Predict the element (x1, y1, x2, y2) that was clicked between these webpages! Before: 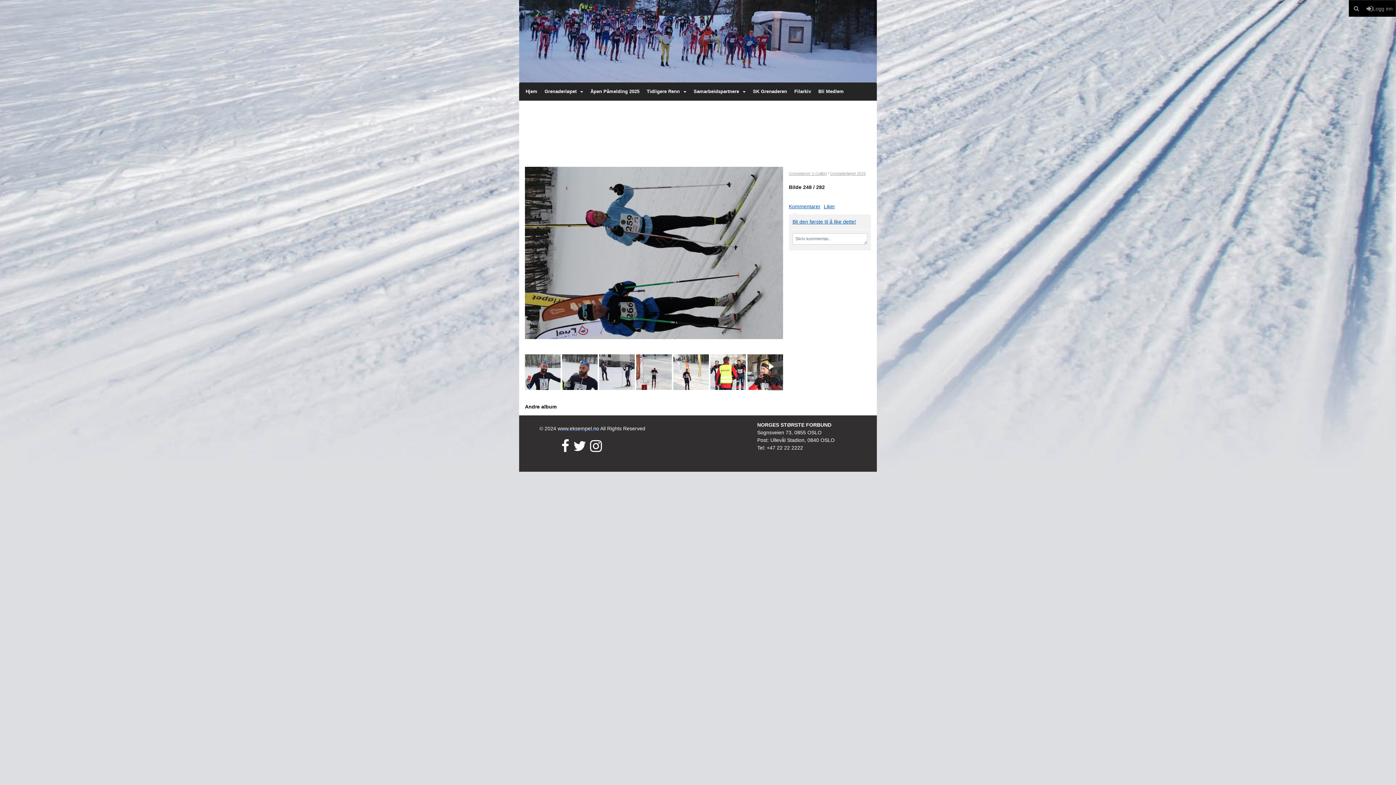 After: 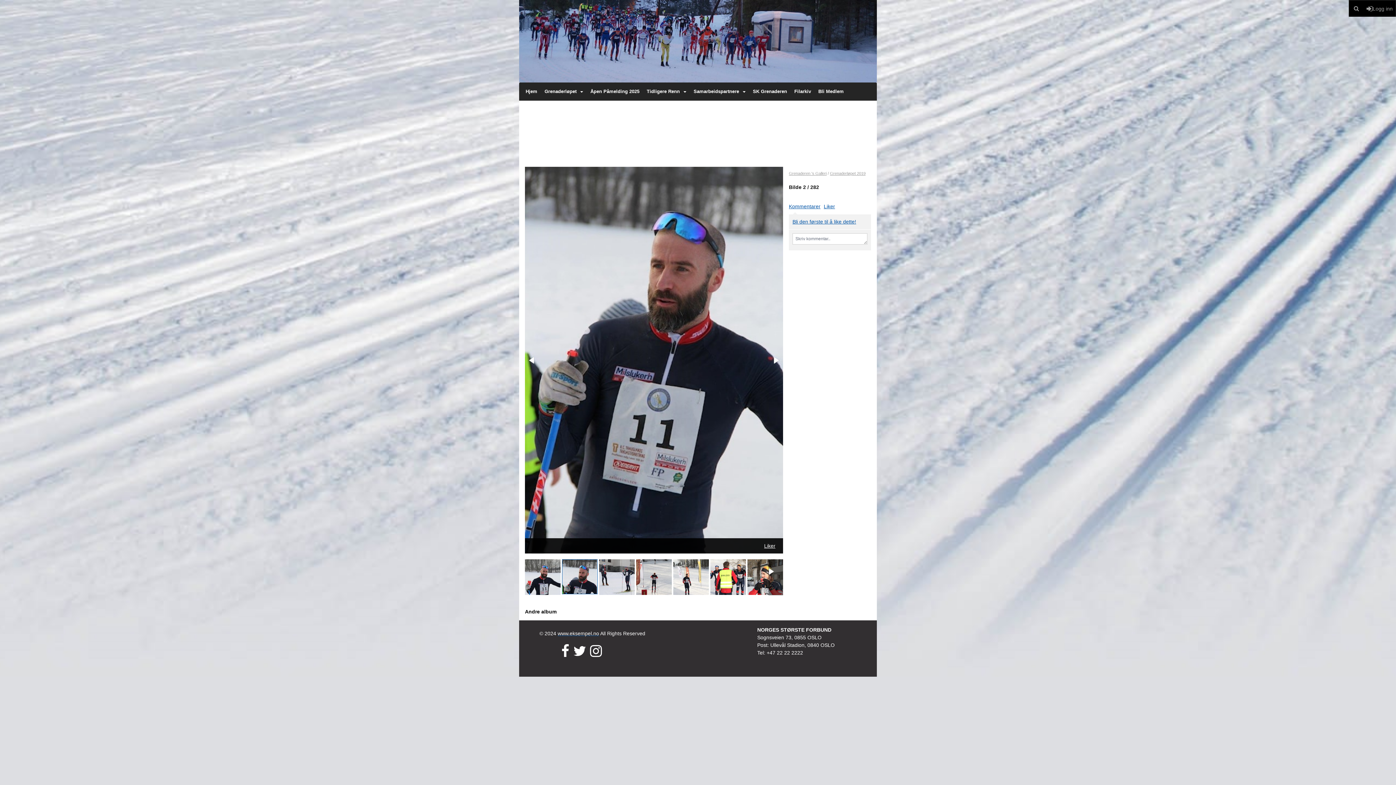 Action: bbox: (562, 354, 597, 390)